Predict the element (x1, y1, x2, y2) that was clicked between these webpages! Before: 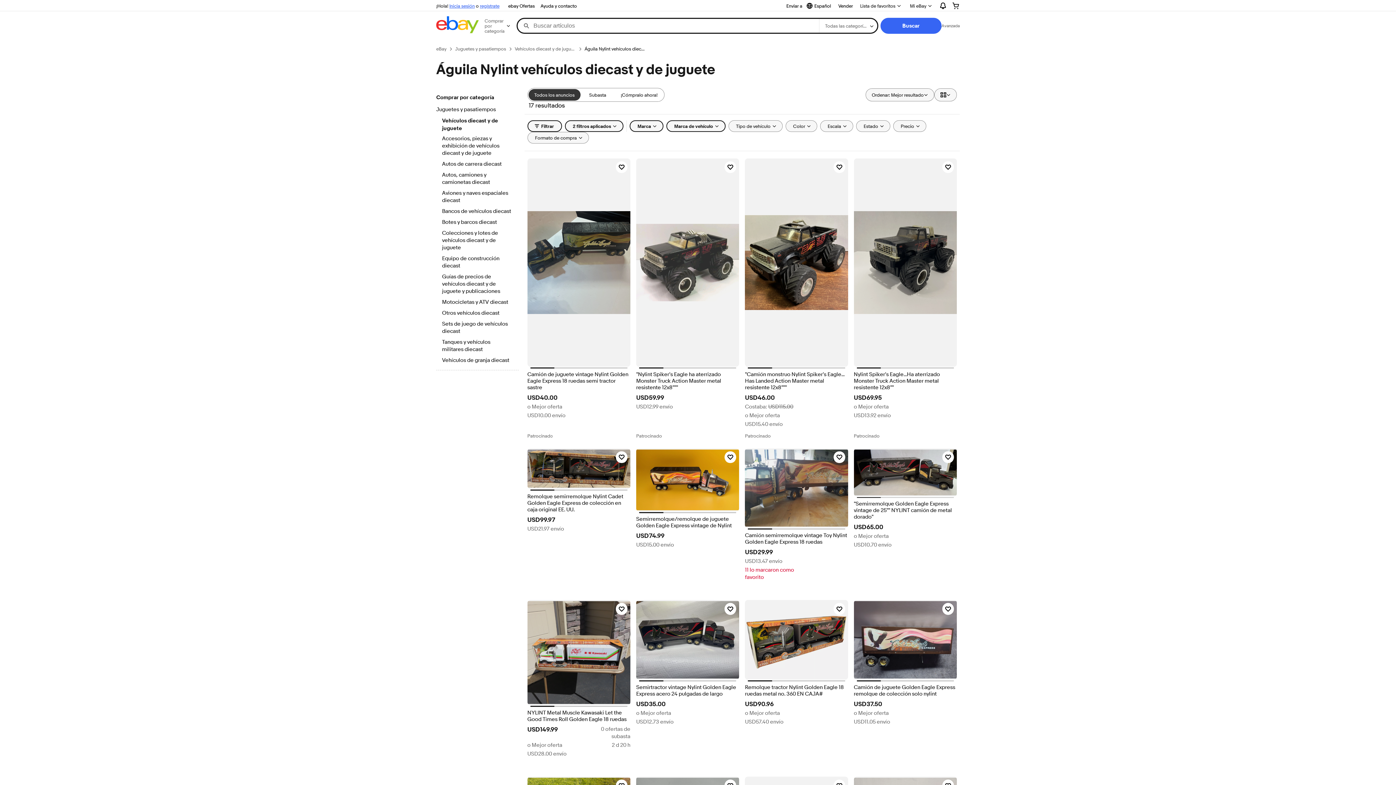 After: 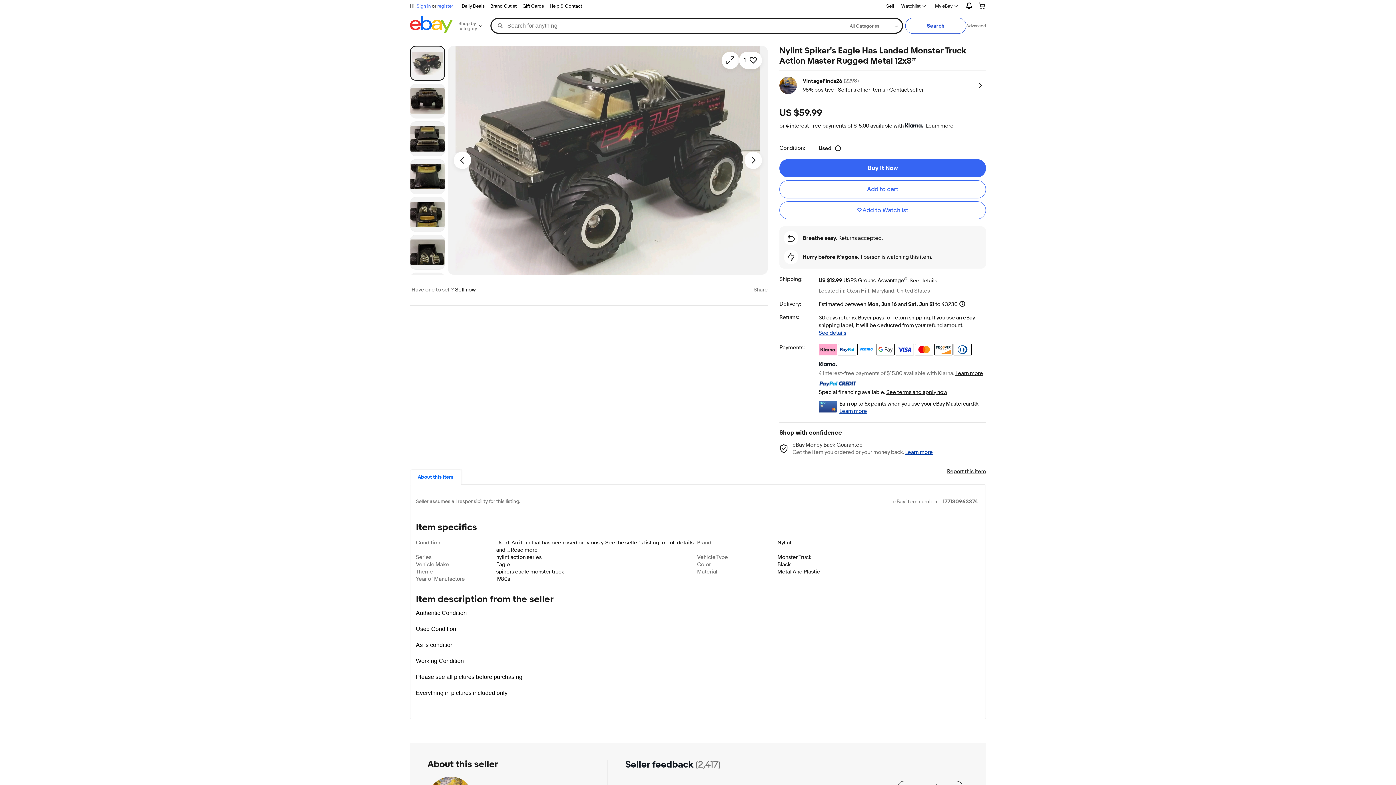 Action: bbox: (636, 158, 739, 366)